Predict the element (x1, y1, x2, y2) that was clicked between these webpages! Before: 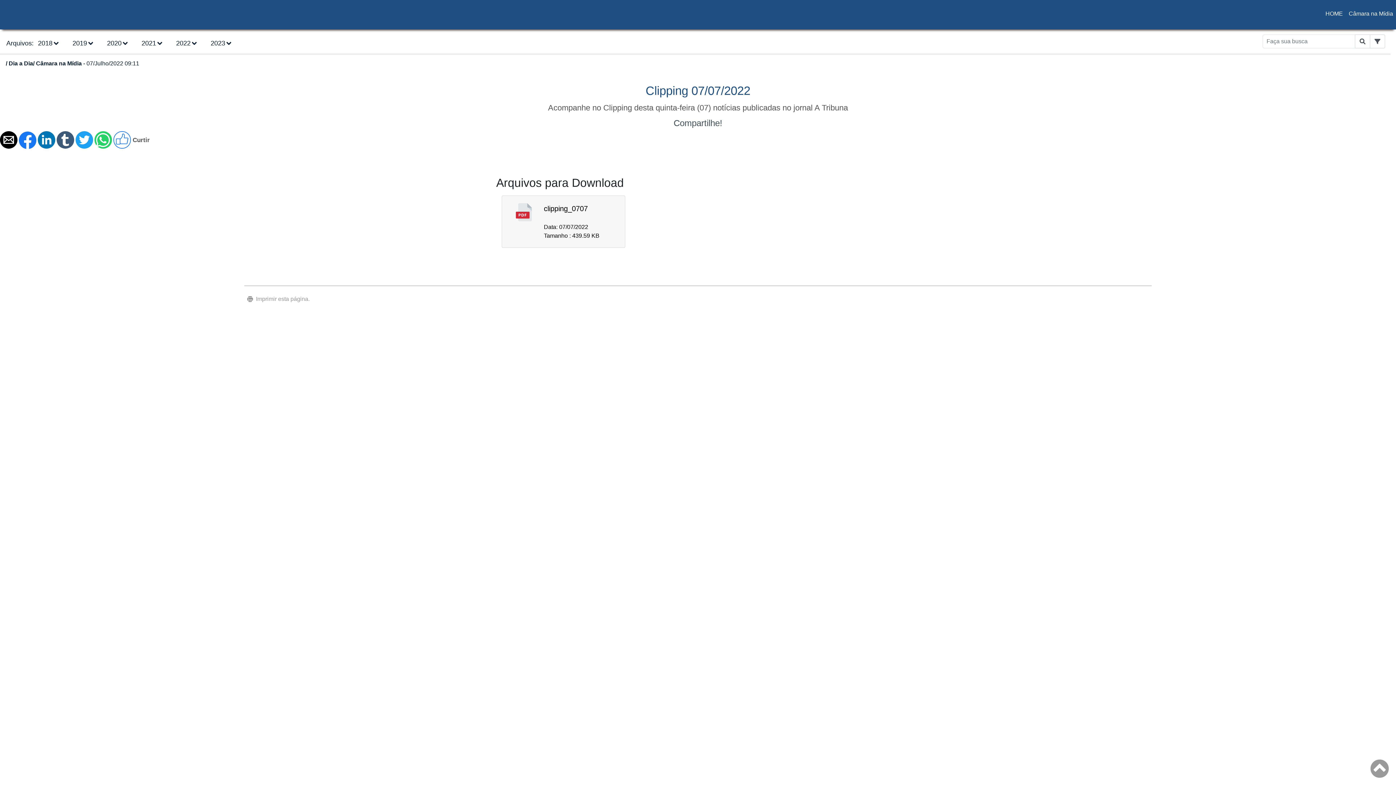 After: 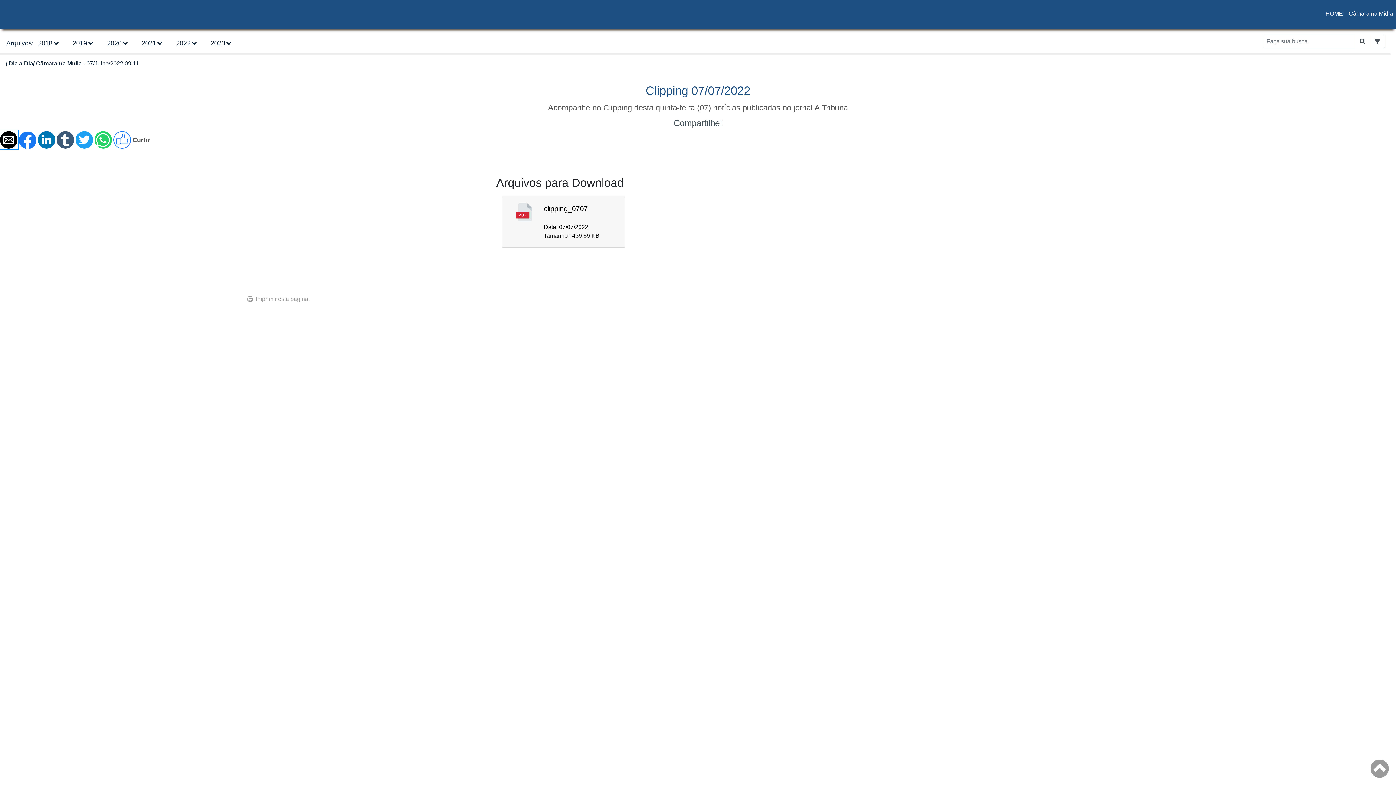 Action: bbox: (0, 131, 17, 148) label: Share by email